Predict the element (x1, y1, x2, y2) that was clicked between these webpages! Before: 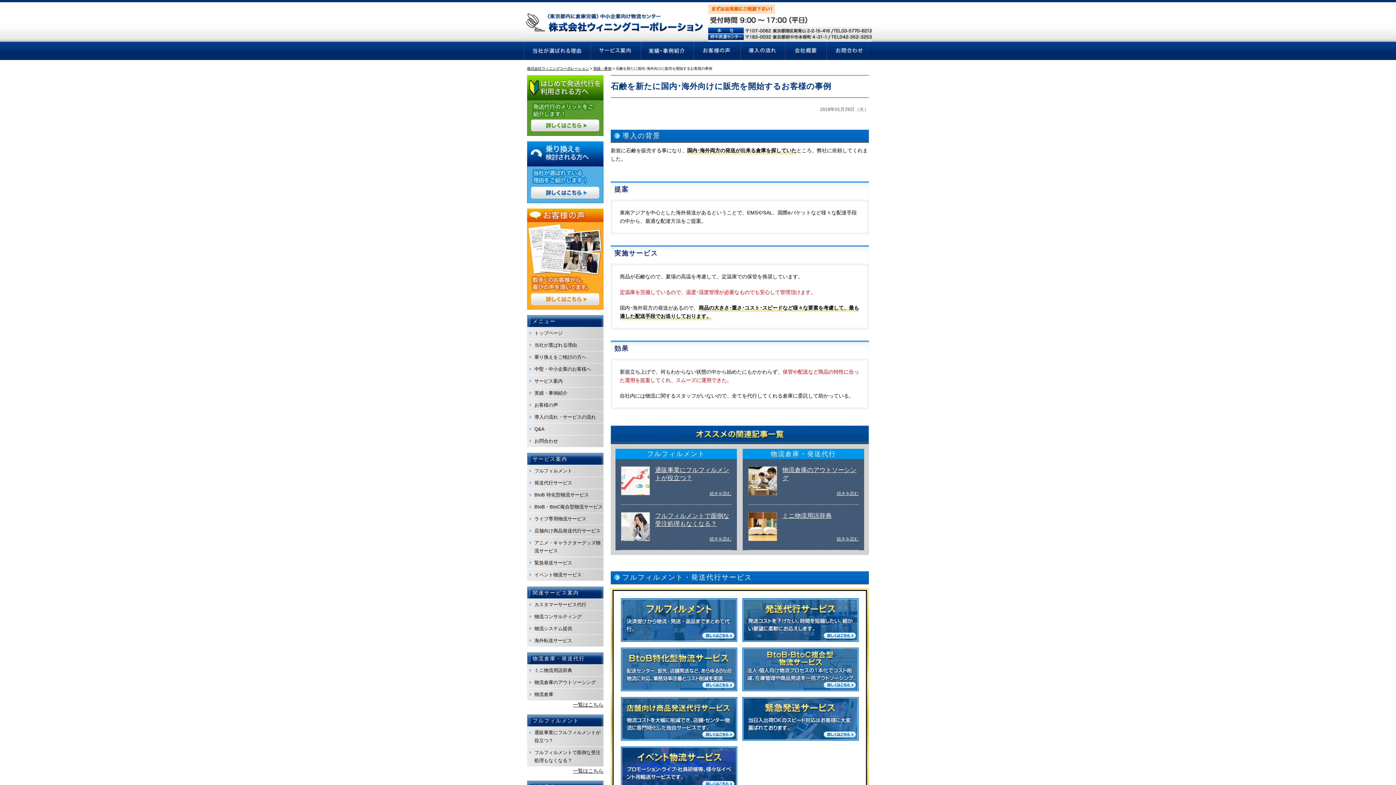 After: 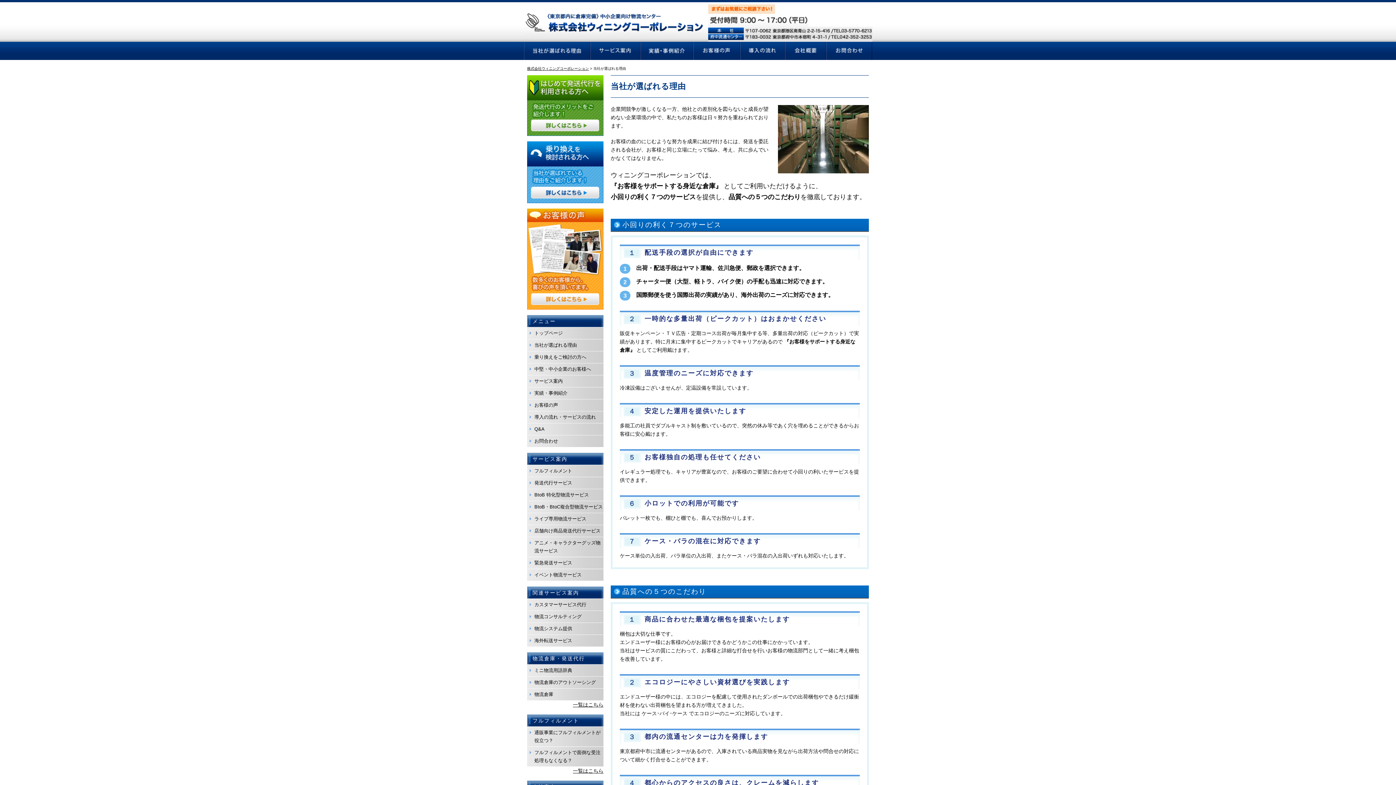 Action: bbox: (527, 339, 603, 351) label: 当社が選ばれる理由